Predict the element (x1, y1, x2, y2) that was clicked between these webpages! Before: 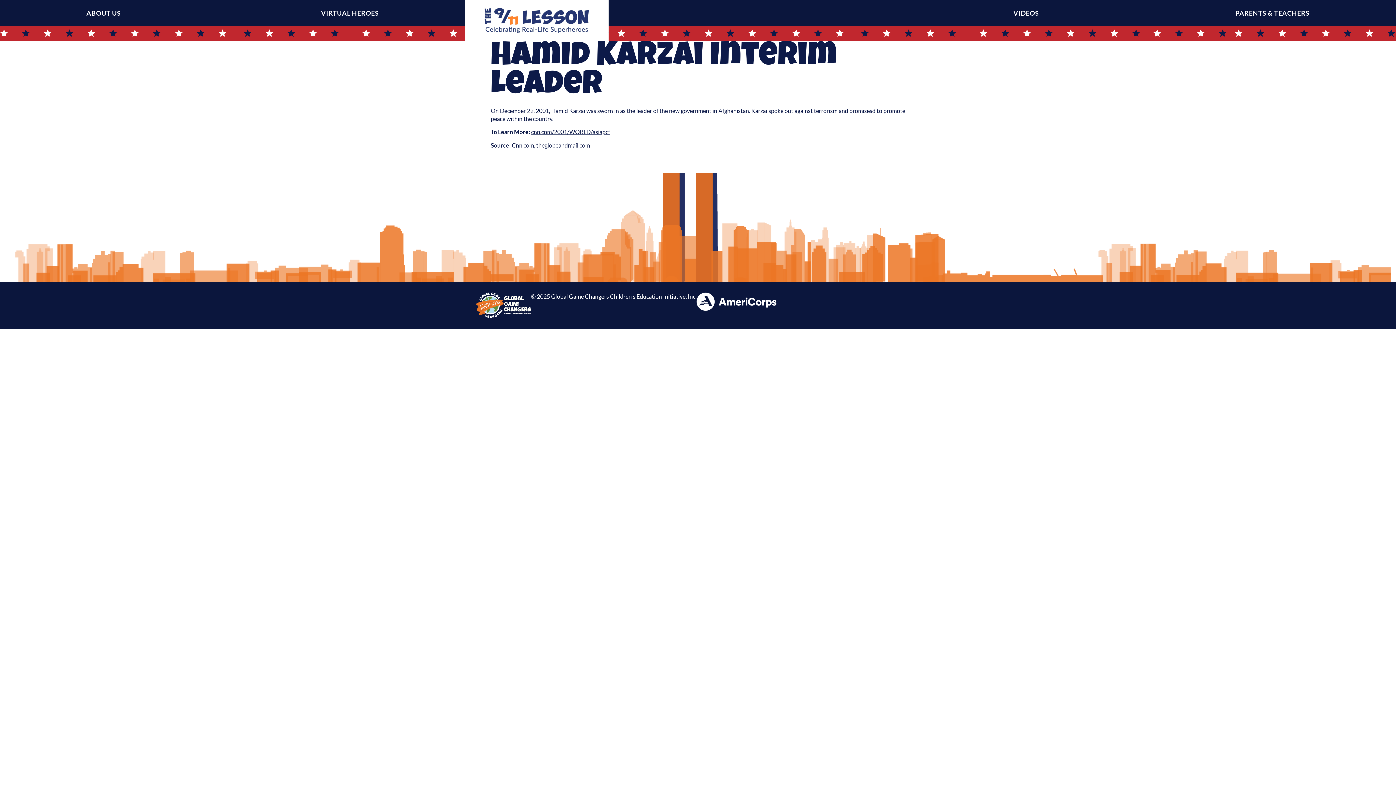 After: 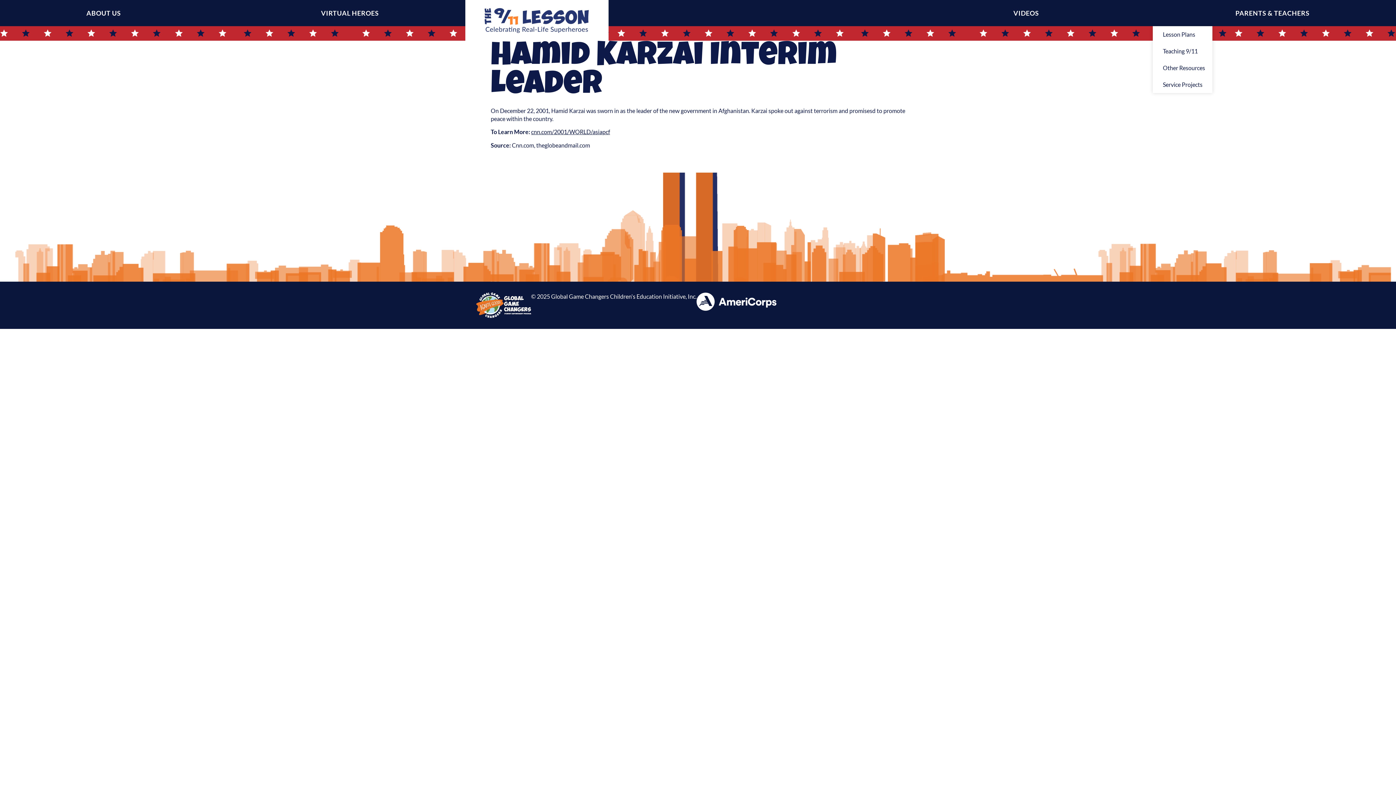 Action: bbox: (1152, 0, 1396, 26) label: PARENTS & TEACHERS